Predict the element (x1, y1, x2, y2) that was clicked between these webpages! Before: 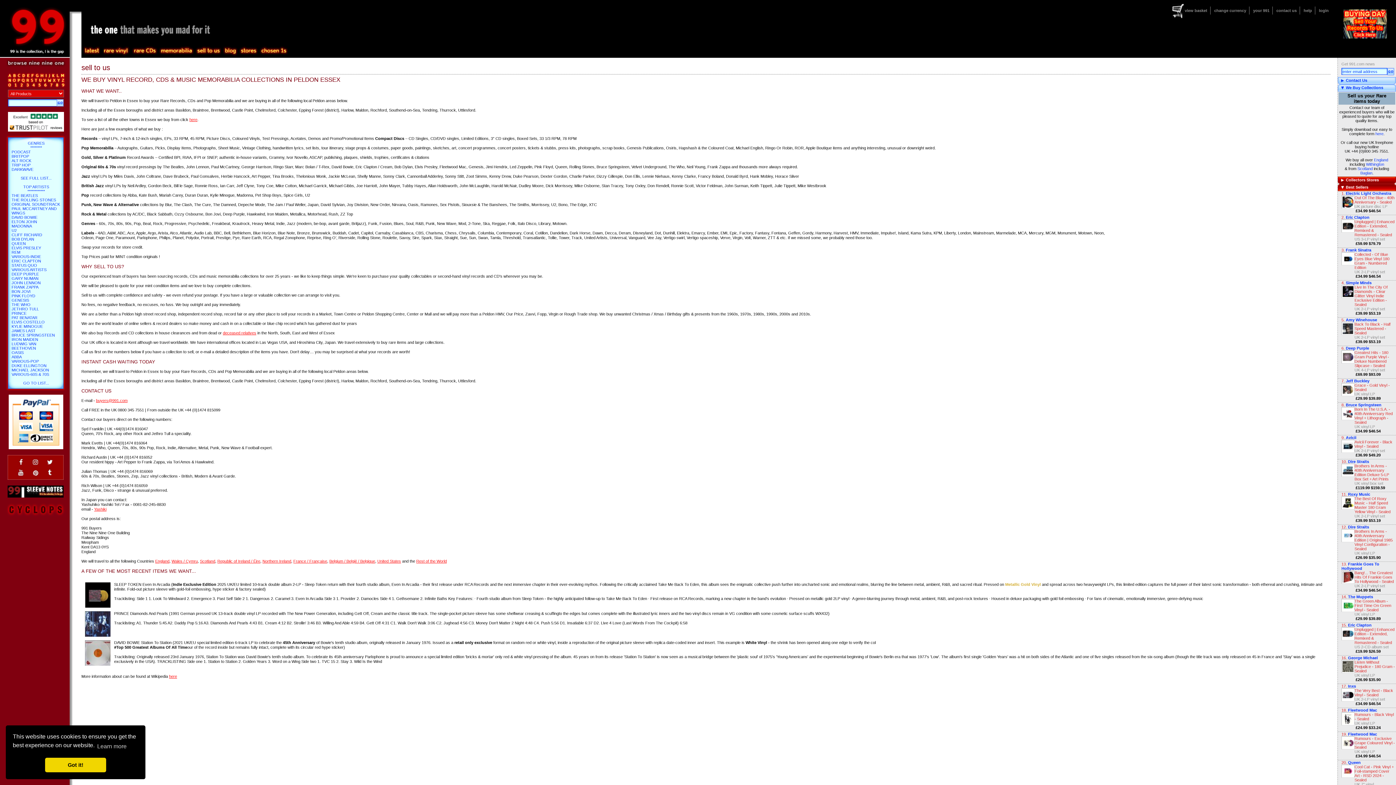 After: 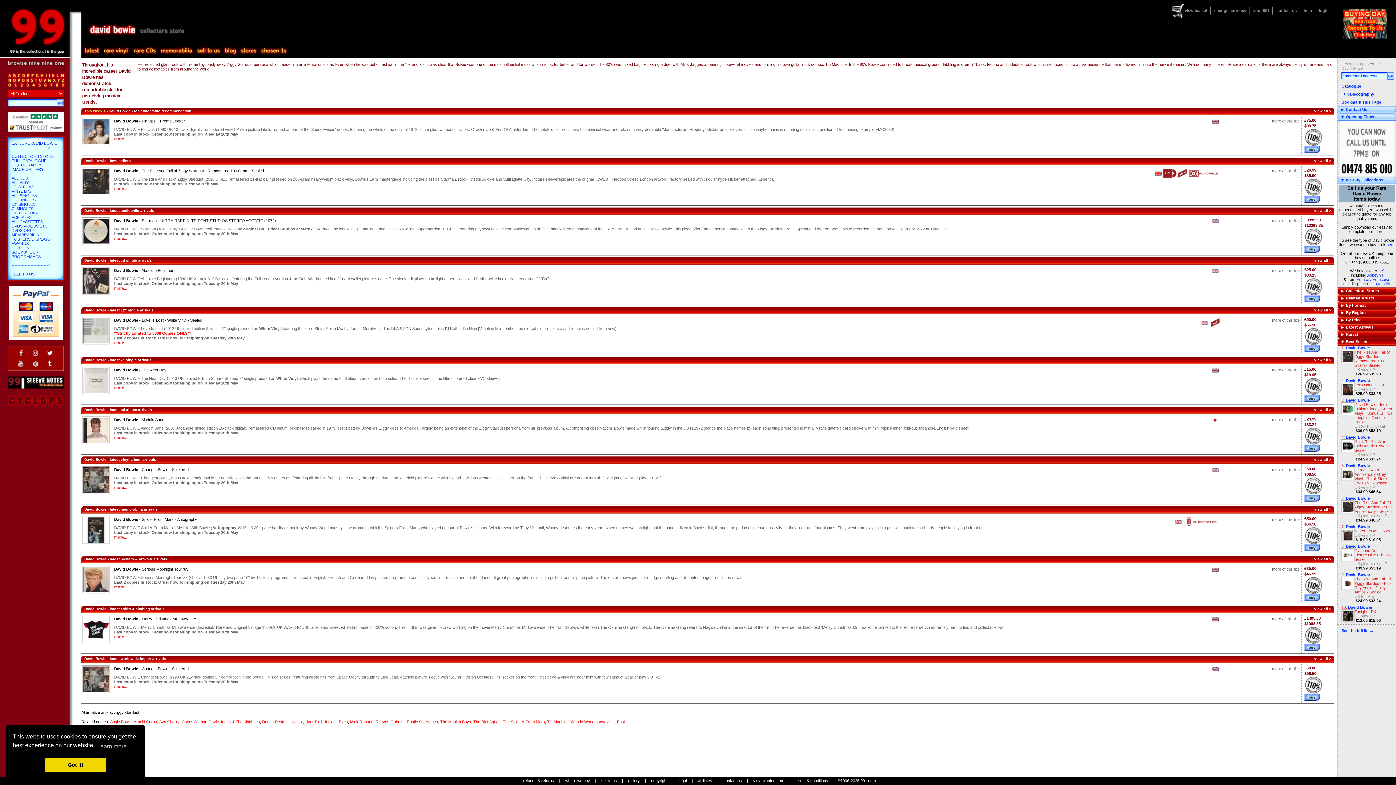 Action: bbox: (11, 215, 37, 219) label: DAVID BOWIE